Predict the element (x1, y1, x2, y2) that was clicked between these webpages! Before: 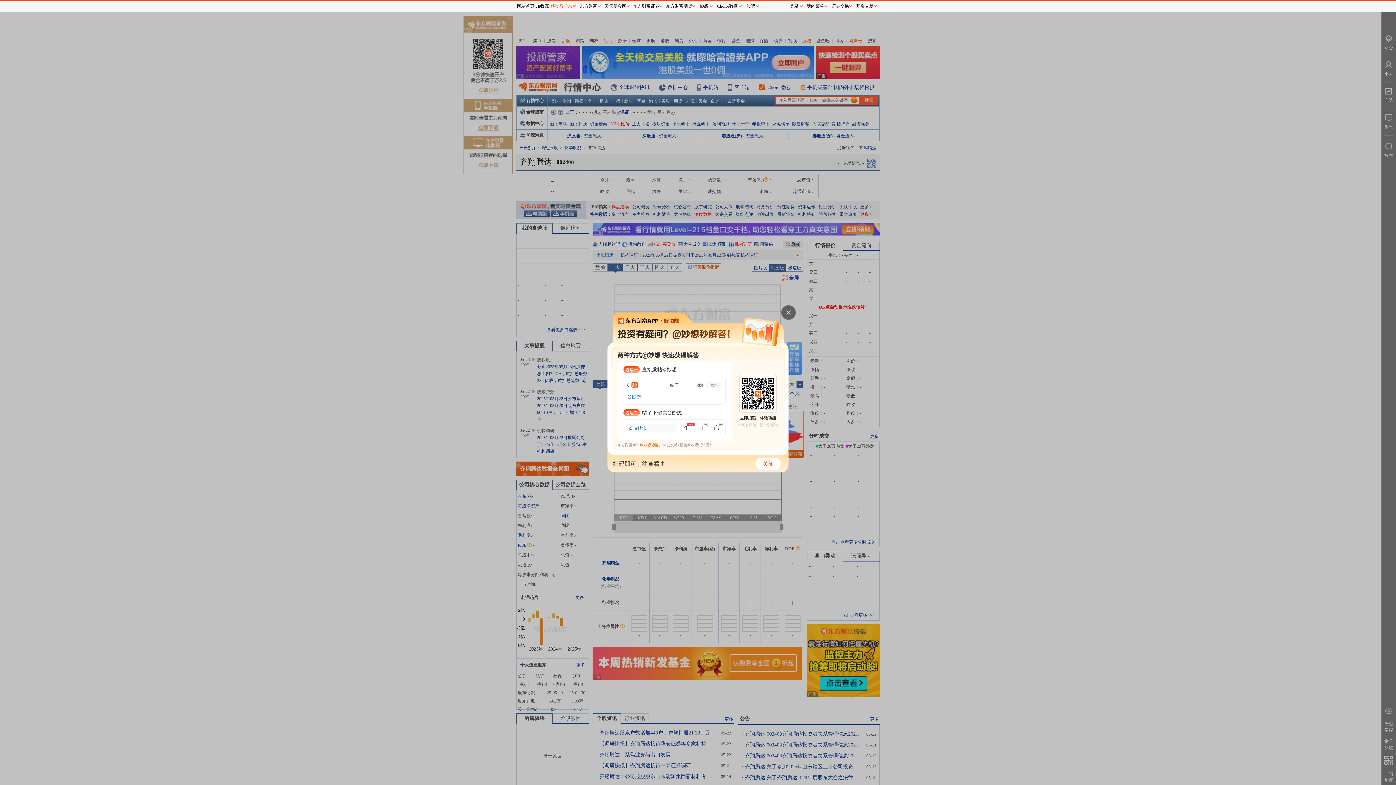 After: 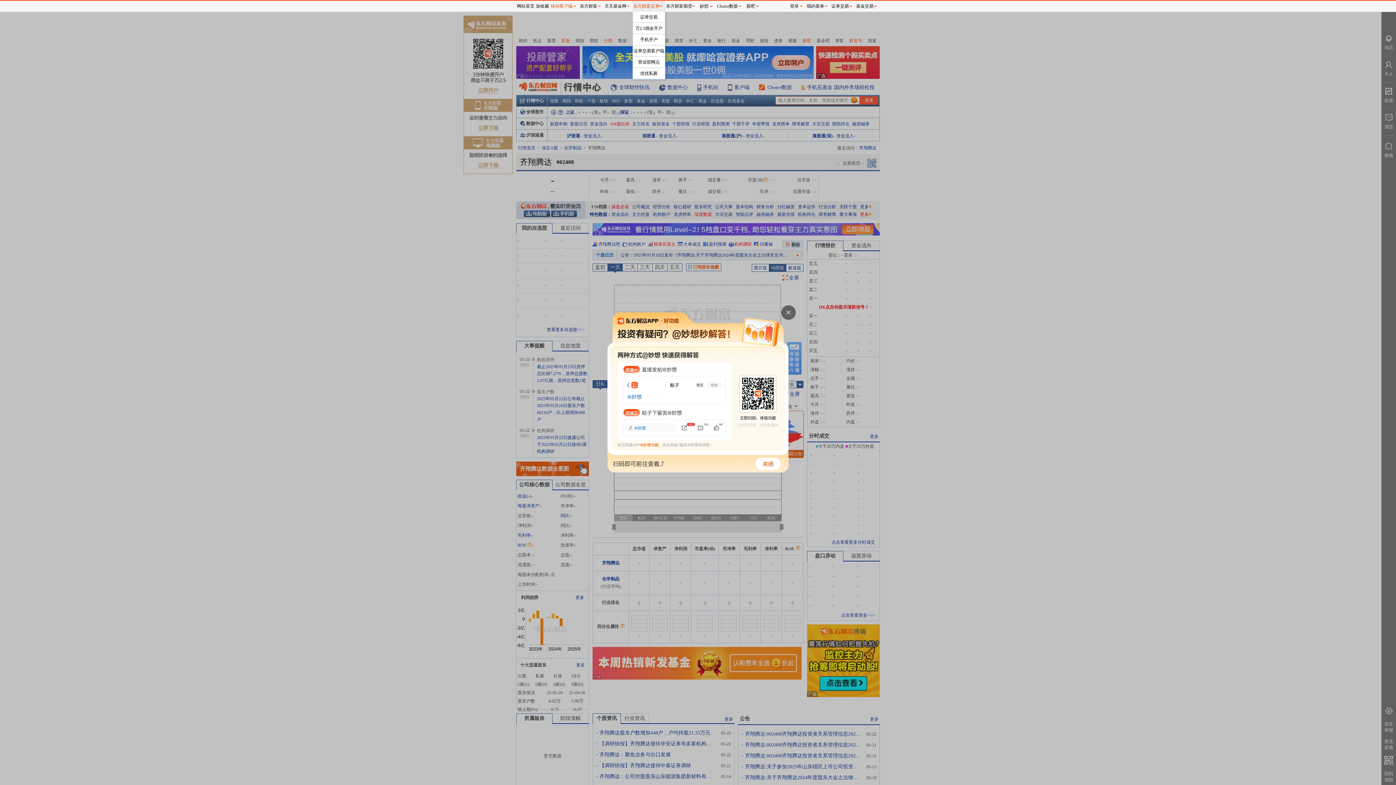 Action: label: 东方财富证券 bbox: (632, 0, 665, 11)